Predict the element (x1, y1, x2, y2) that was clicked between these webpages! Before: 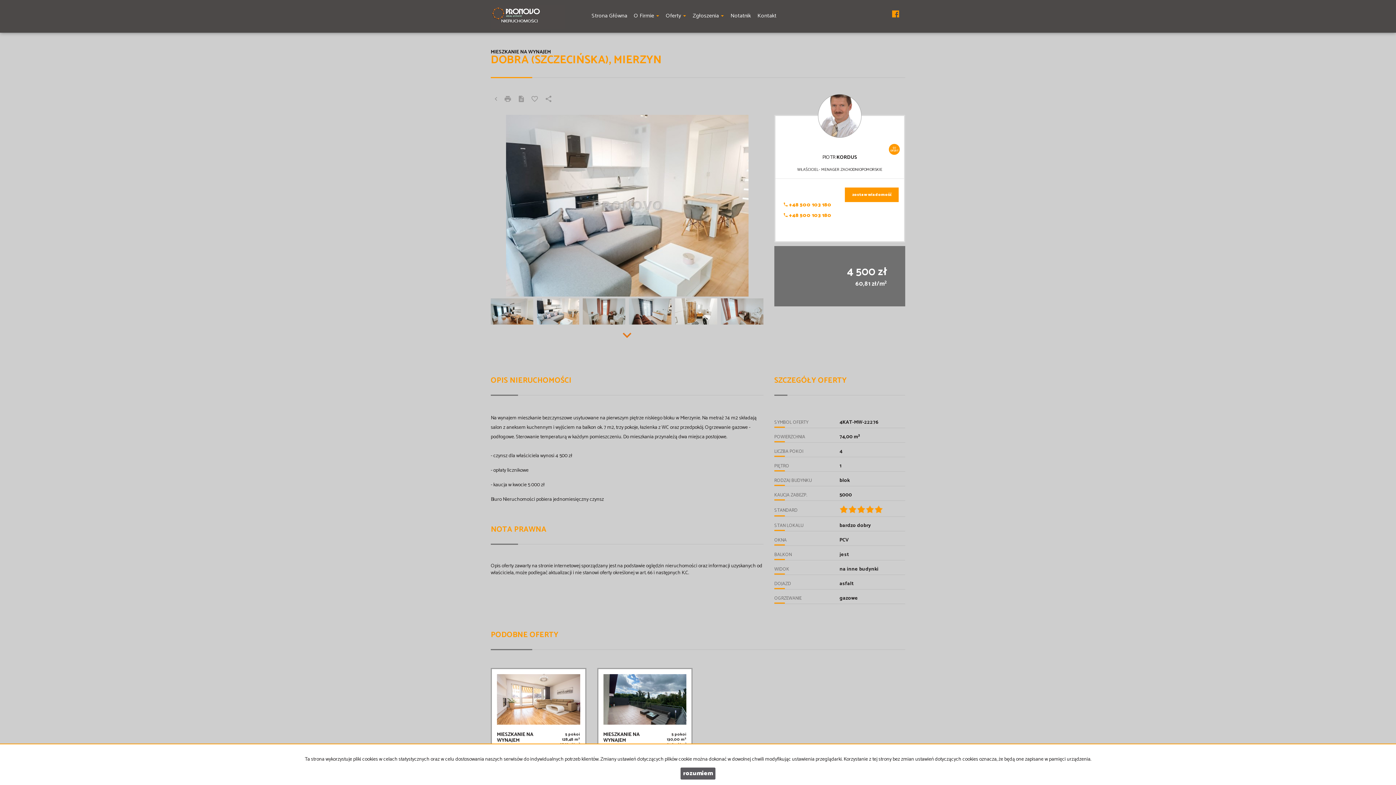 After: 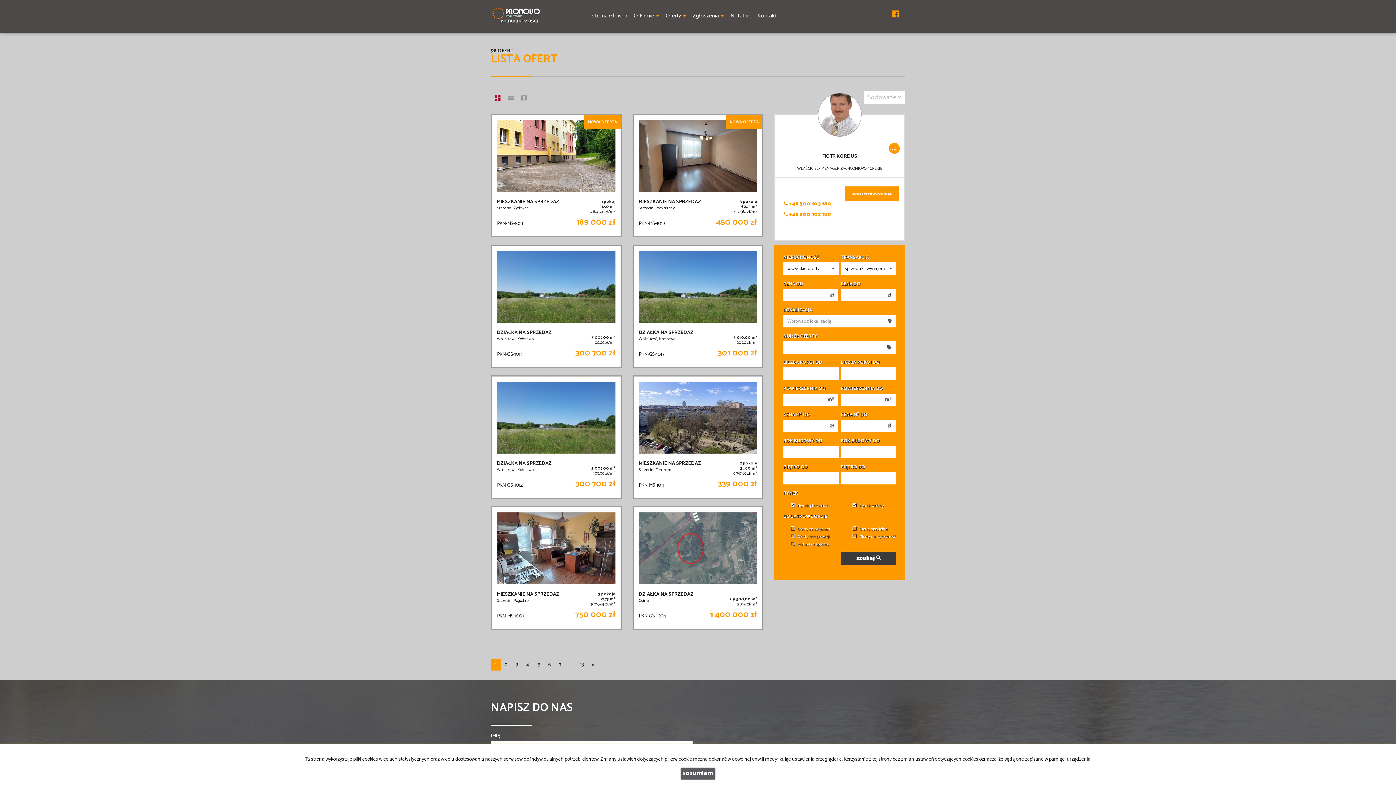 Action: label: 97
OFERT bbox: (889, 143, 899, 154)